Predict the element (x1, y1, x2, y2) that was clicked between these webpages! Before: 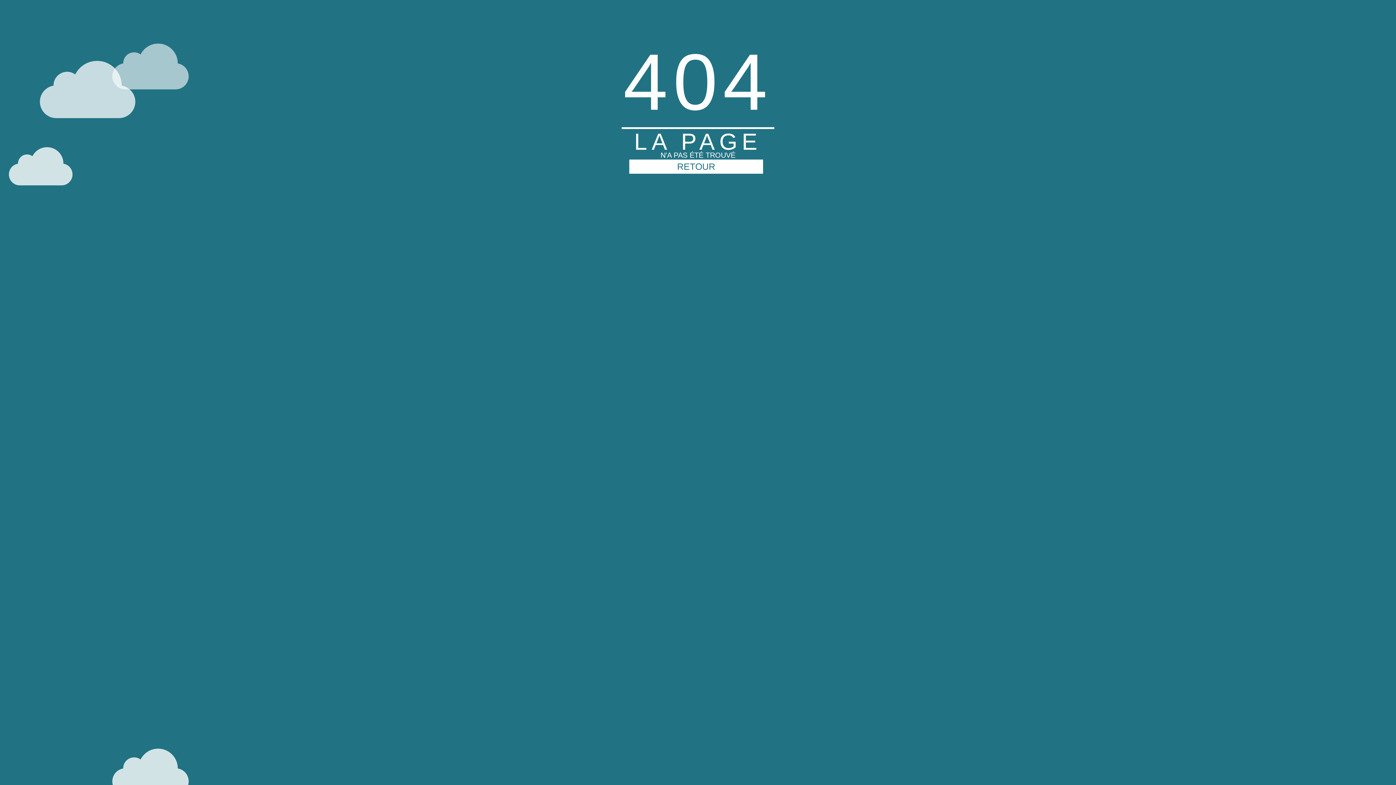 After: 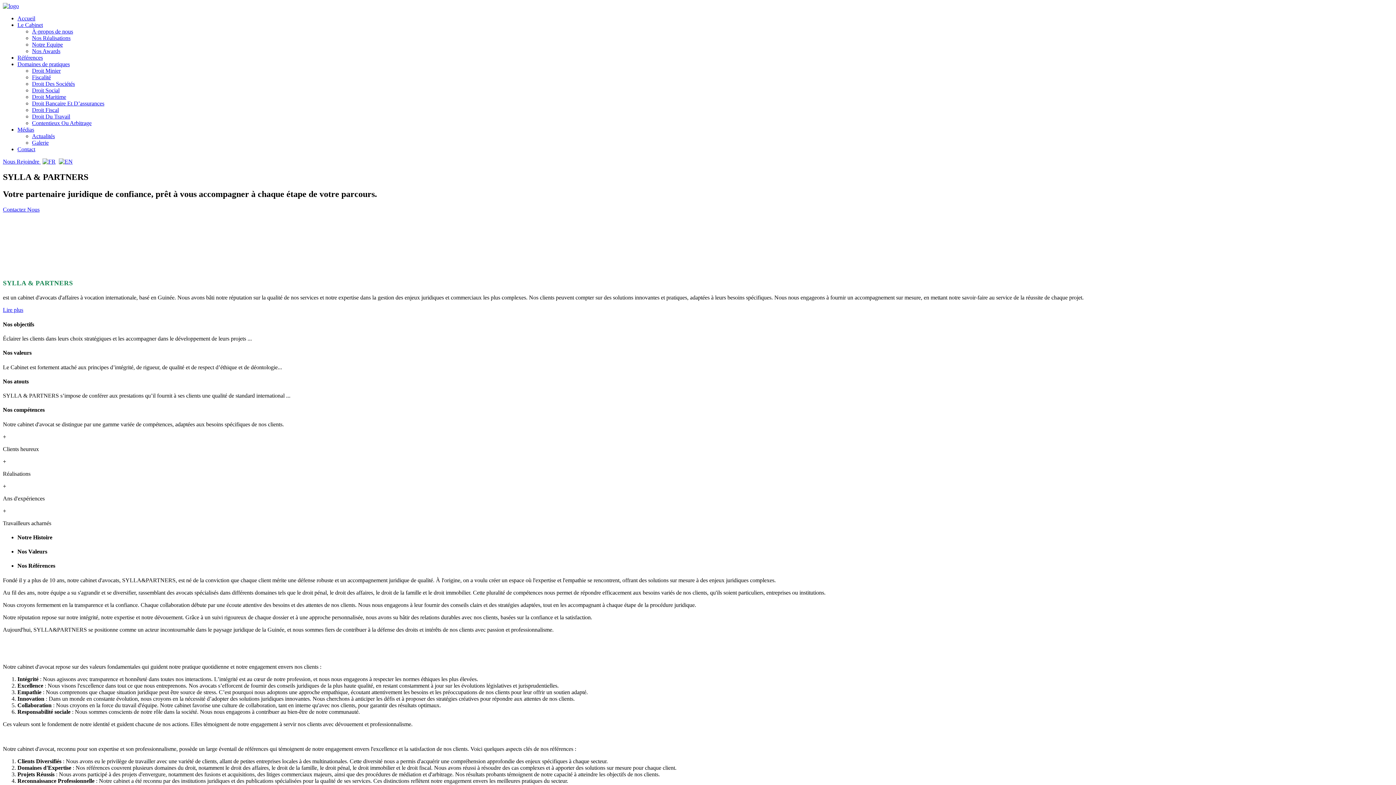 Action: bbox: (629, 159, 763, 173) label: RETOUR